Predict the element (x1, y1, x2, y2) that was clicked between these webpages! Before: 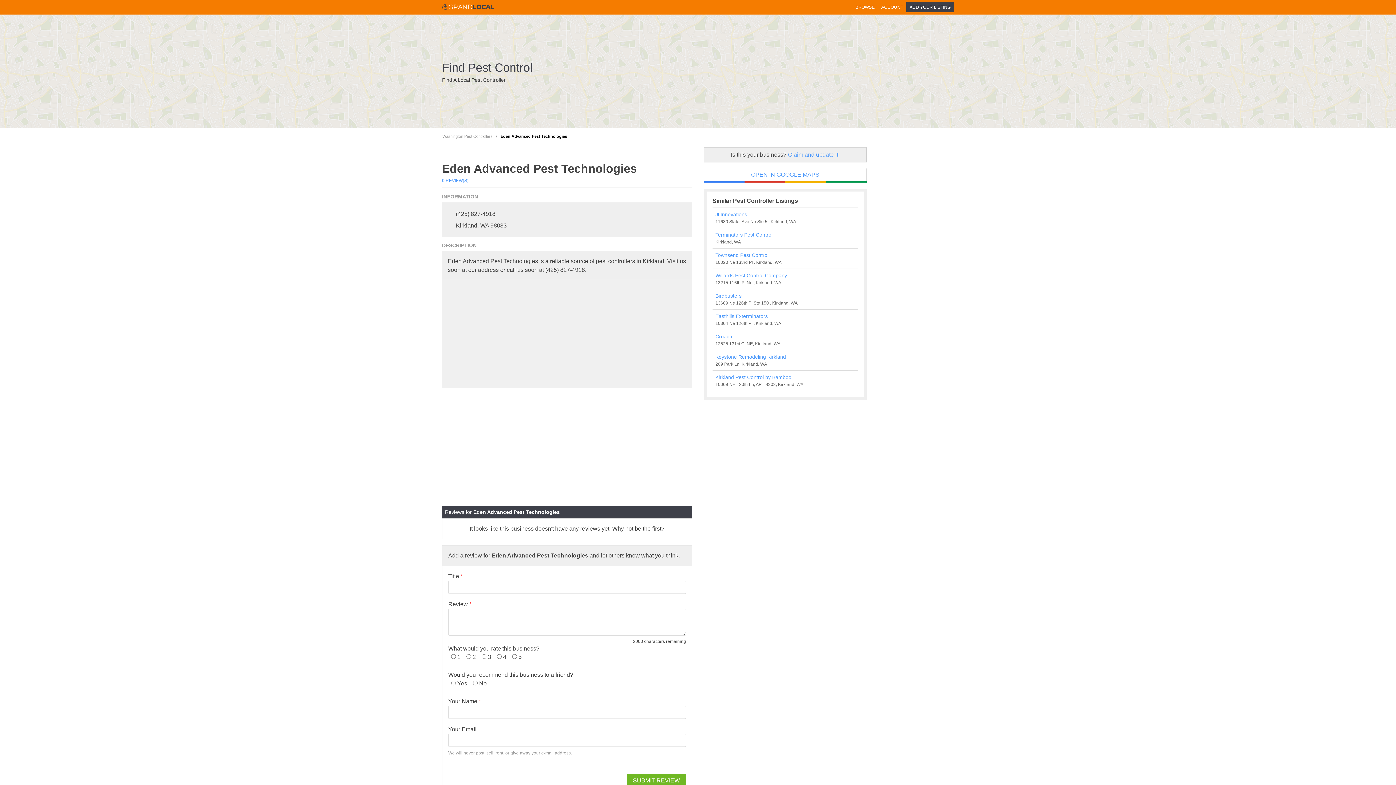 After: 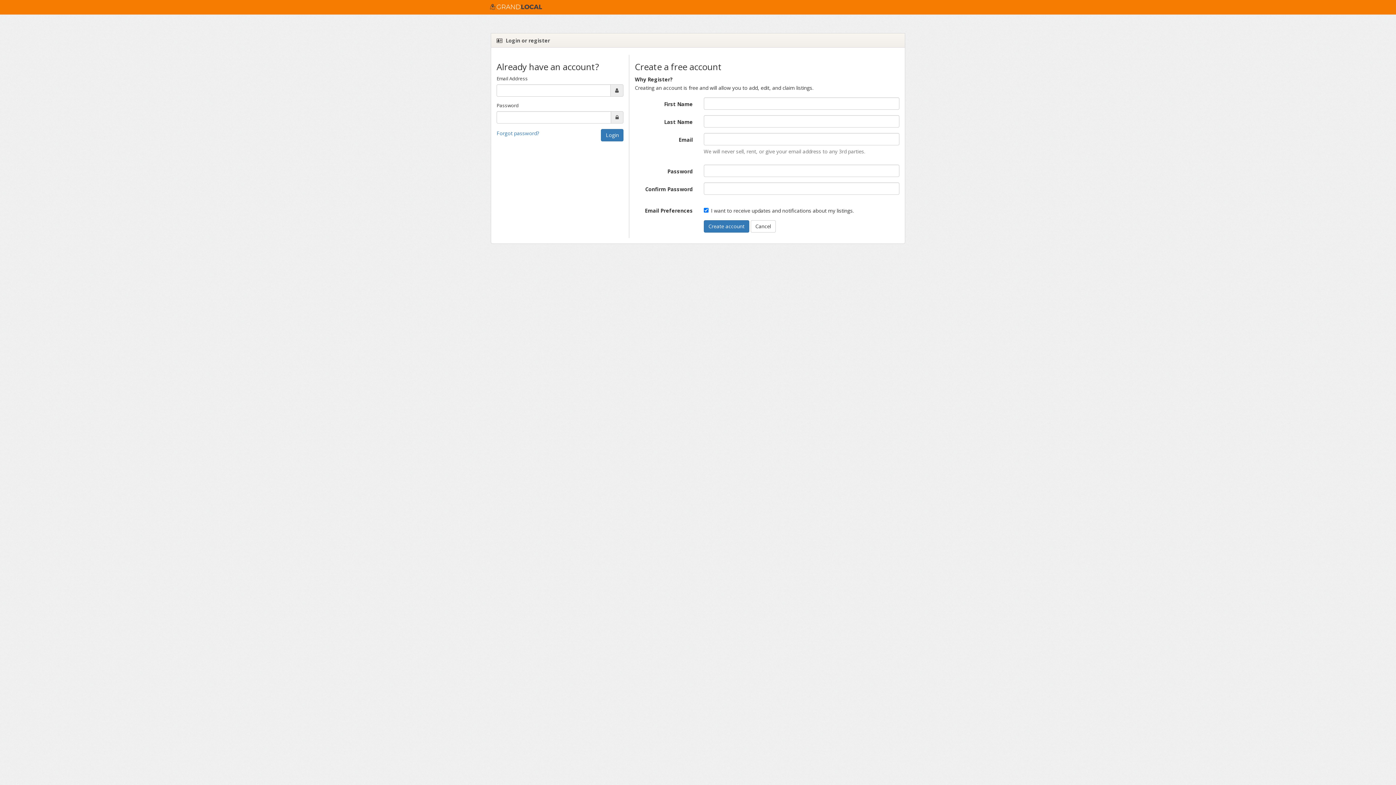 Action: label: ACCOUNT bbox: (878, 2, 906, 12)